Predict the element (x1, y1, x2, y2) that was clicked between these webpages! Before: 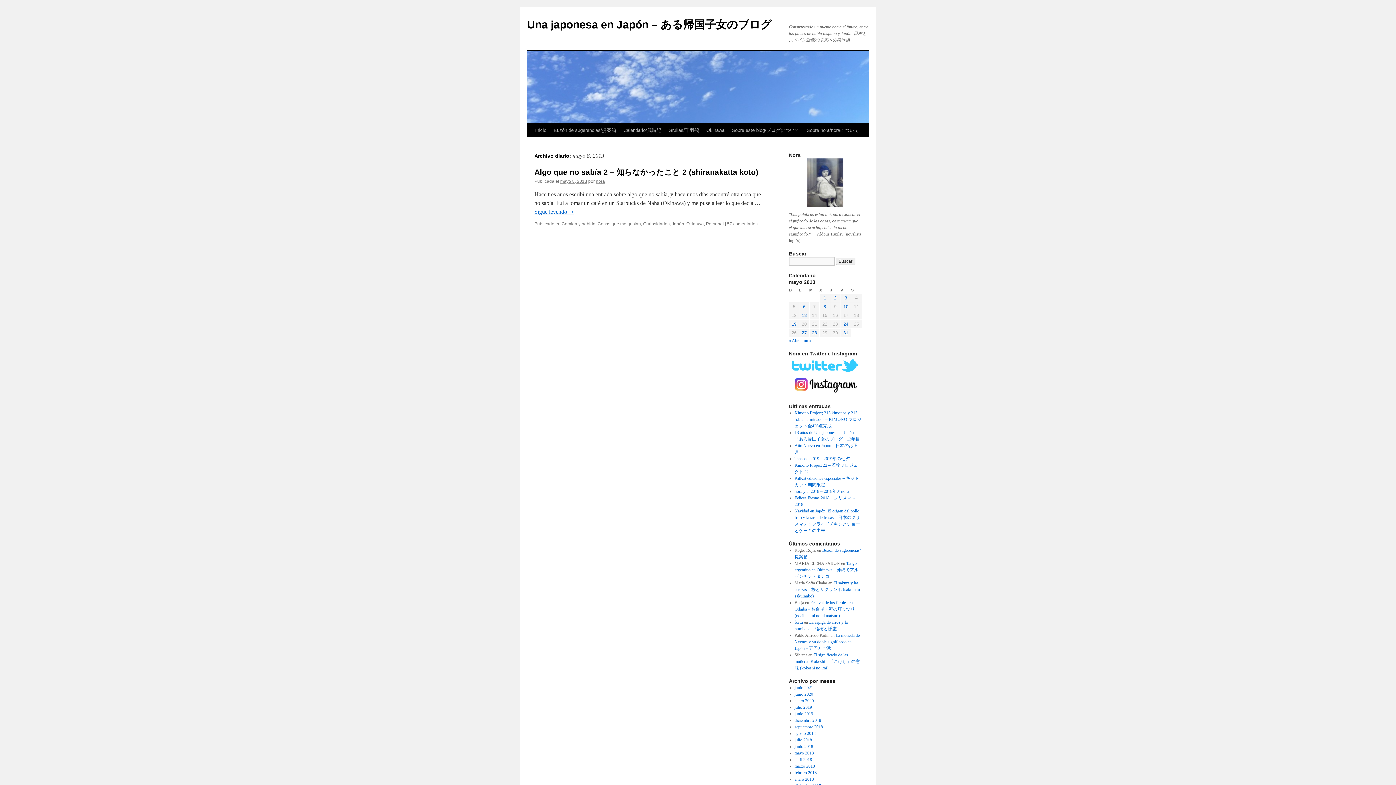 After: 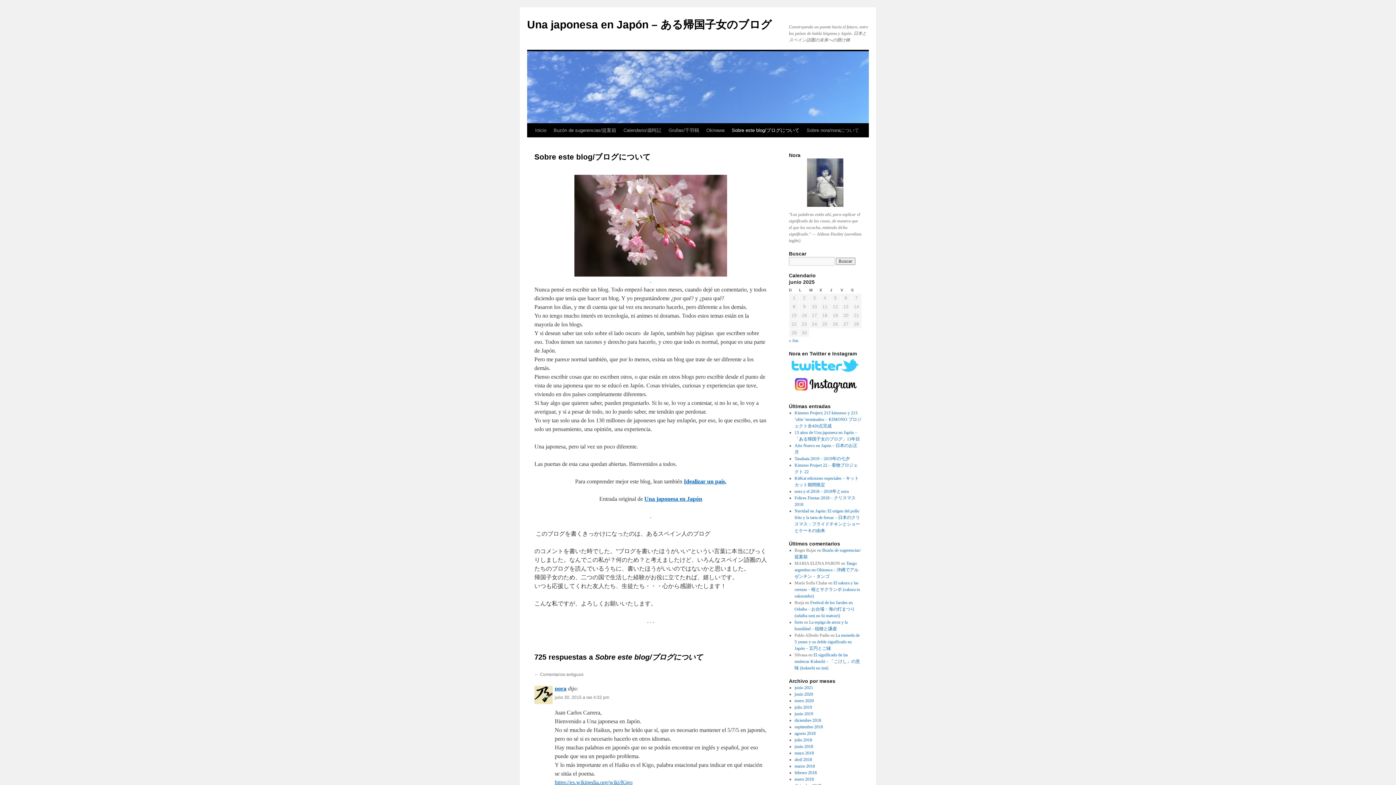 Action: bbox: (728, 123, 803, 137) label: Sobre este blog/ブログについて